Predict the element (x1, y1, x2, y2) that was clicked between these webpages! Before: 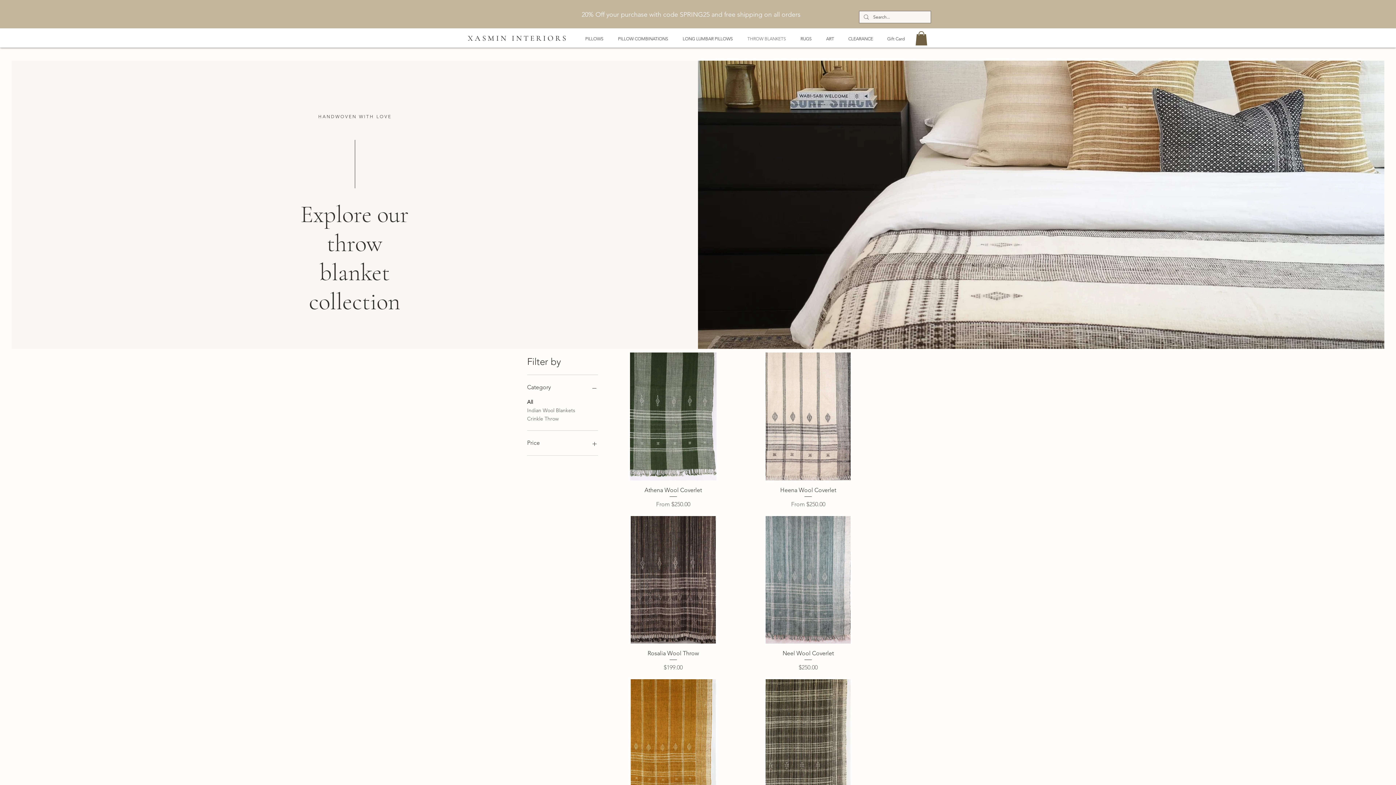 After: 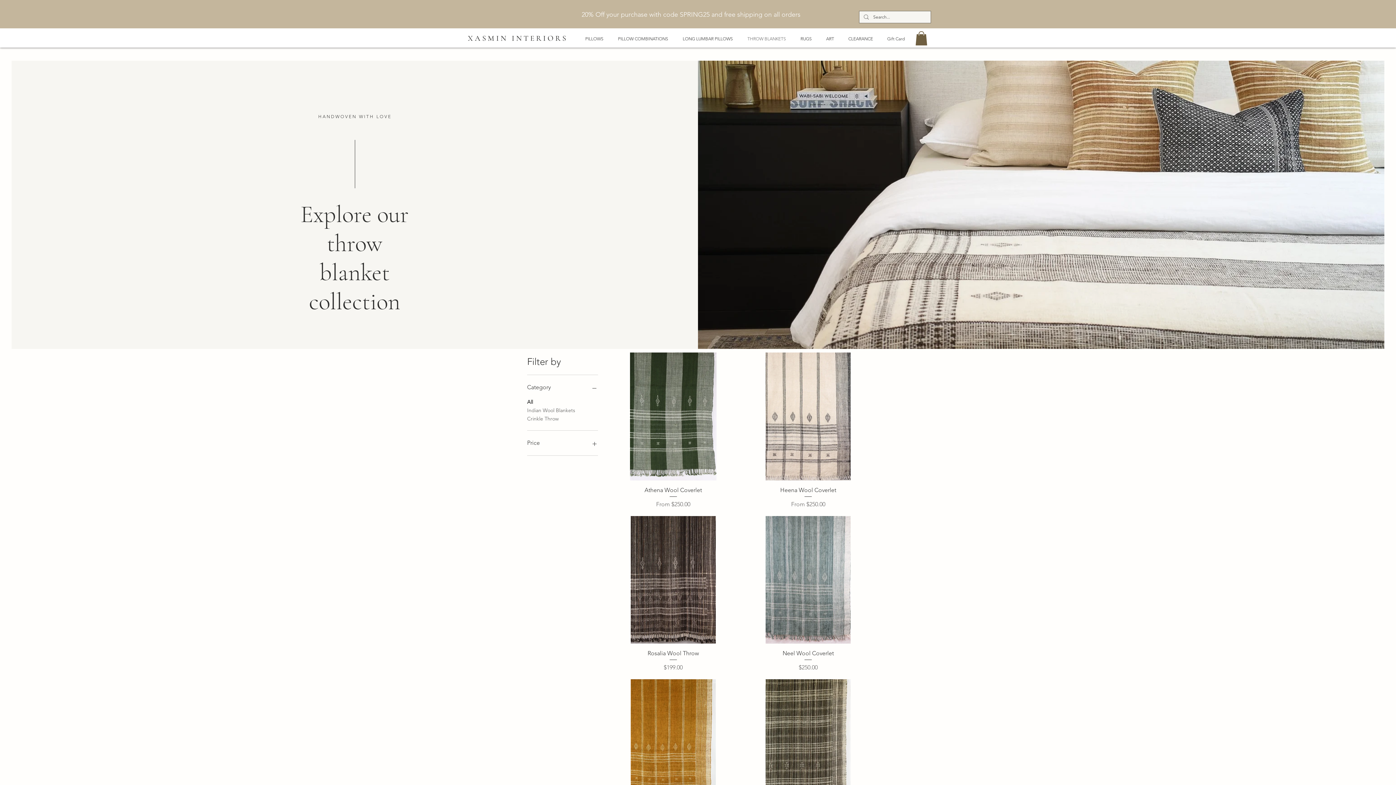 Action: label: Category bbox: (527, 382, 598, 392)